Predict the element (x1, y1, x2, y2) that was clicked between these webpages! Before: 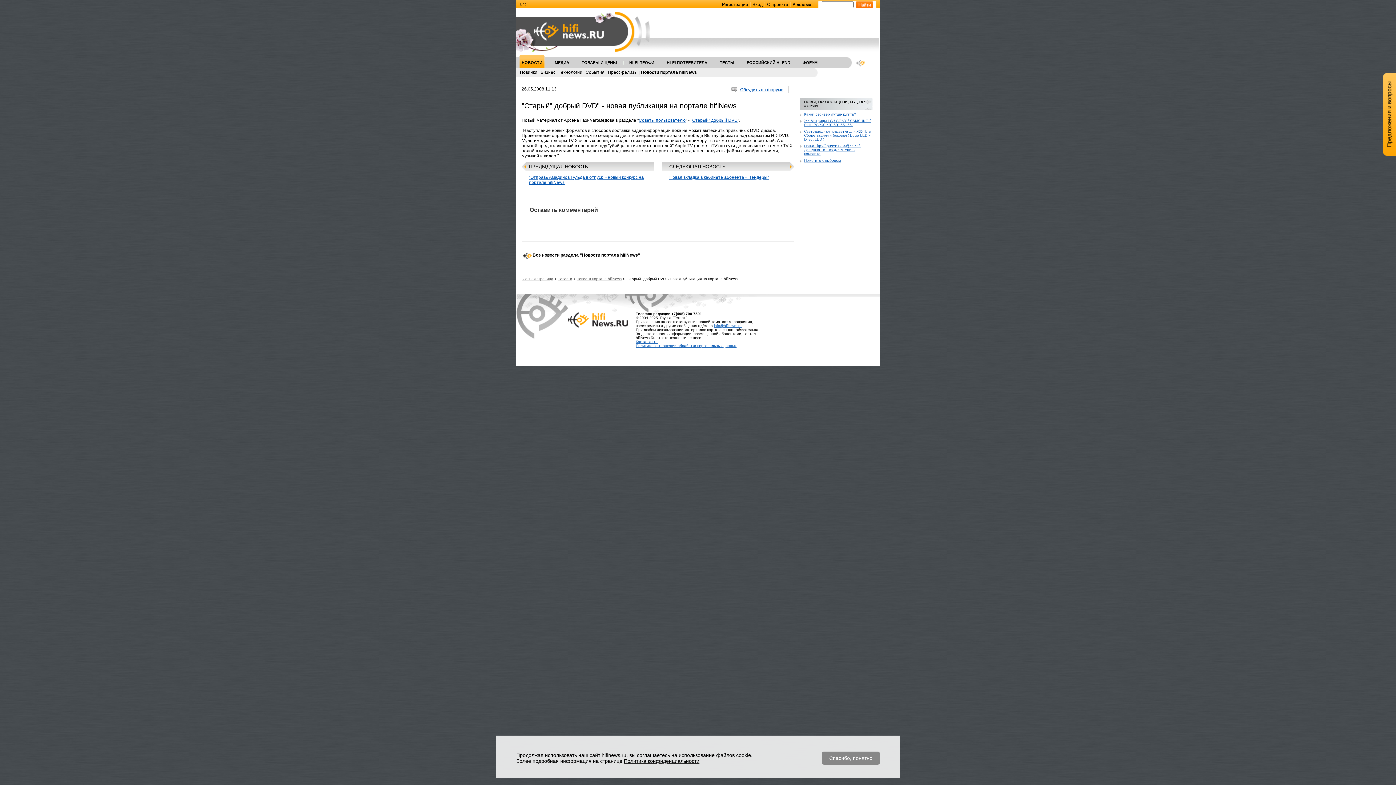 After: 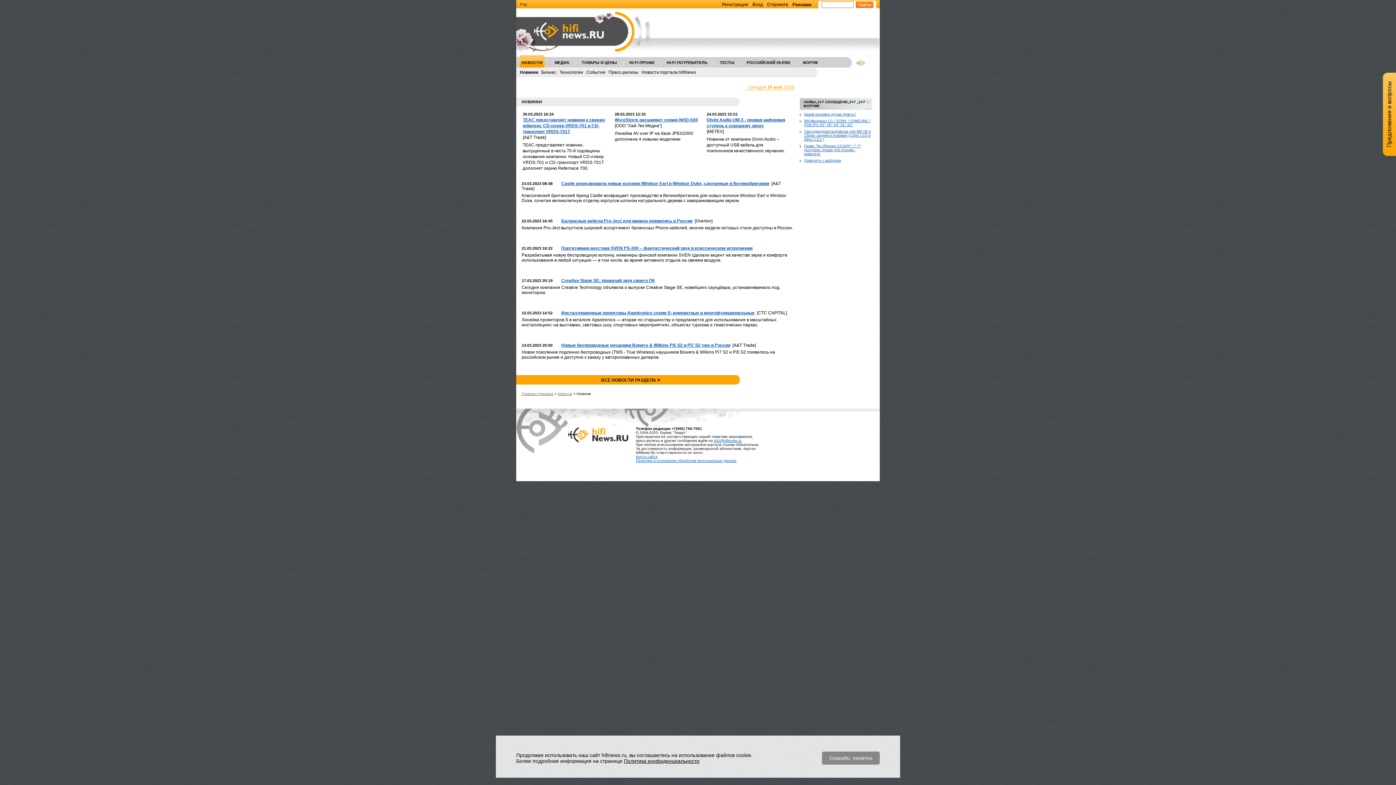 Action: bbox: (520, 69, 537, 74) label: Новинки